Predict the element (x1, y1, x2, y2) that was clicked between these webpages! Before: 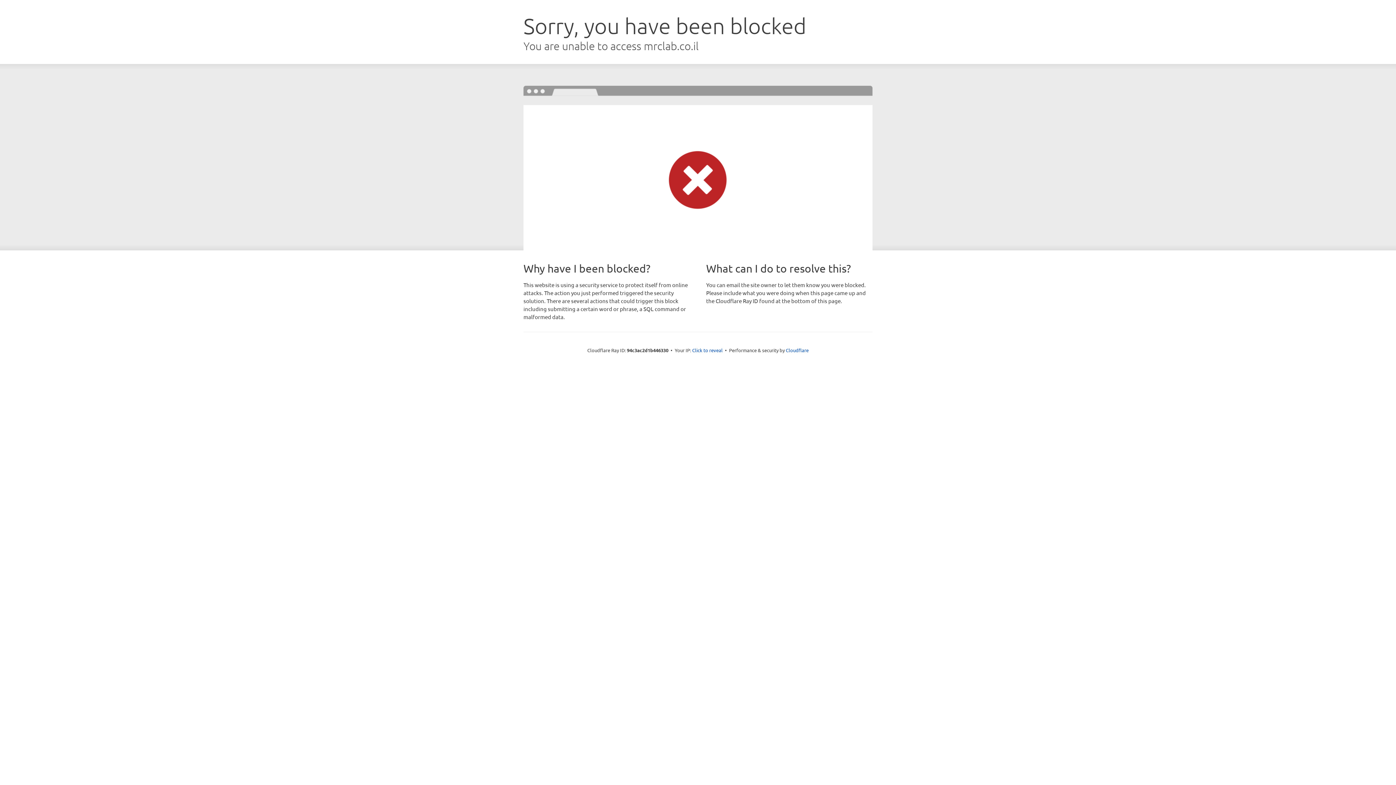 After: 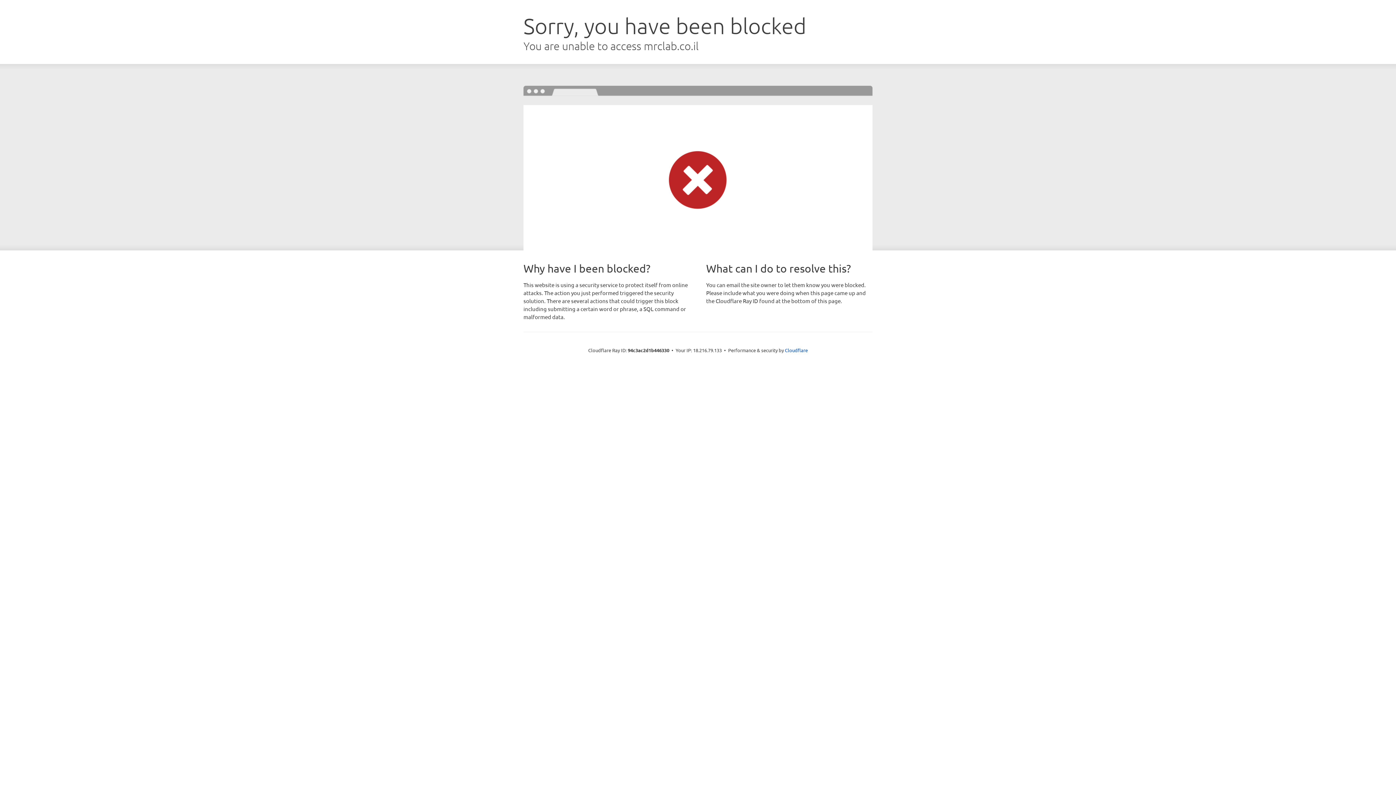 Action: bbox: (692, 346, 722, 353) label: Click to reveal